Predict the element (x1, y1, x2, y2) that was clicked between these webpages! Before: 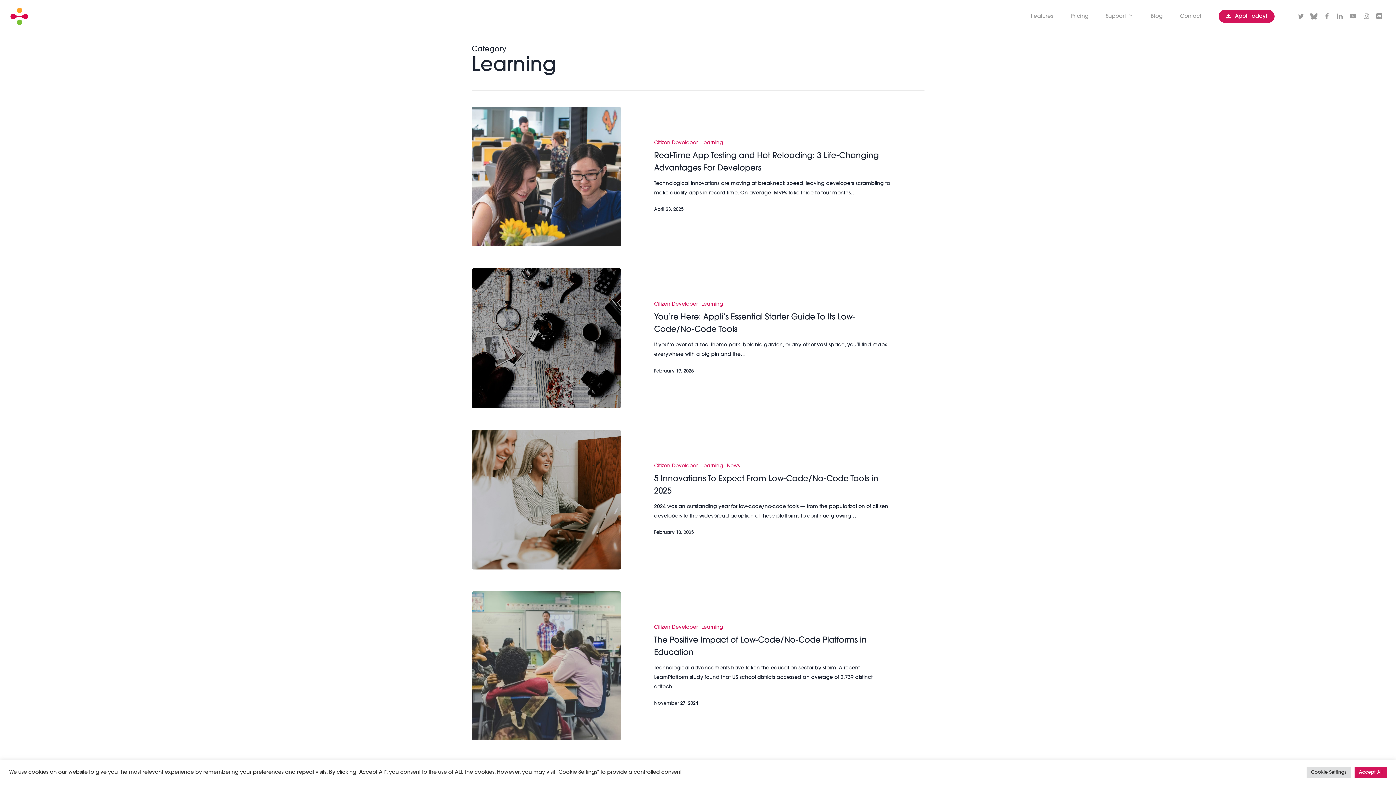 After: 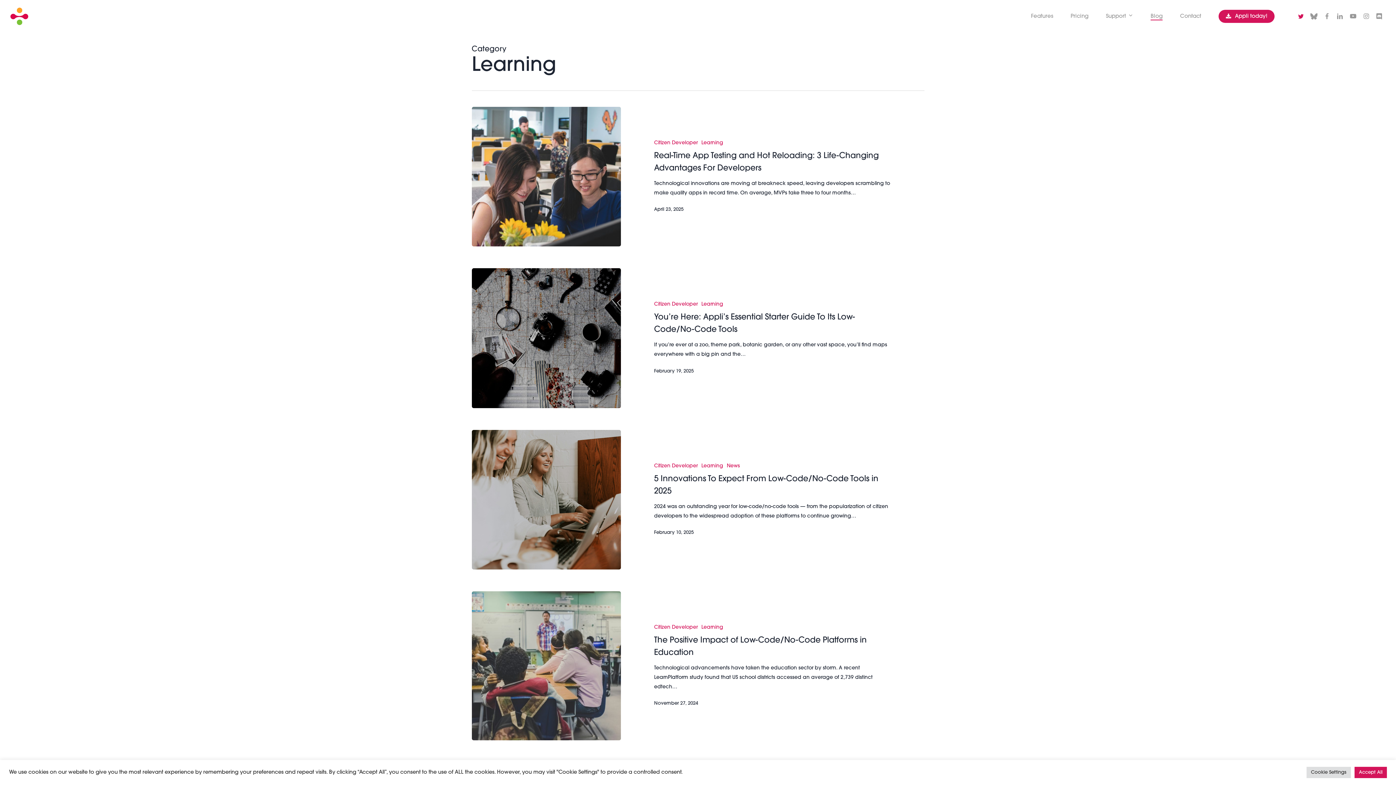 Action: label: twitter bbox: (1294, 12, 1307, 20)